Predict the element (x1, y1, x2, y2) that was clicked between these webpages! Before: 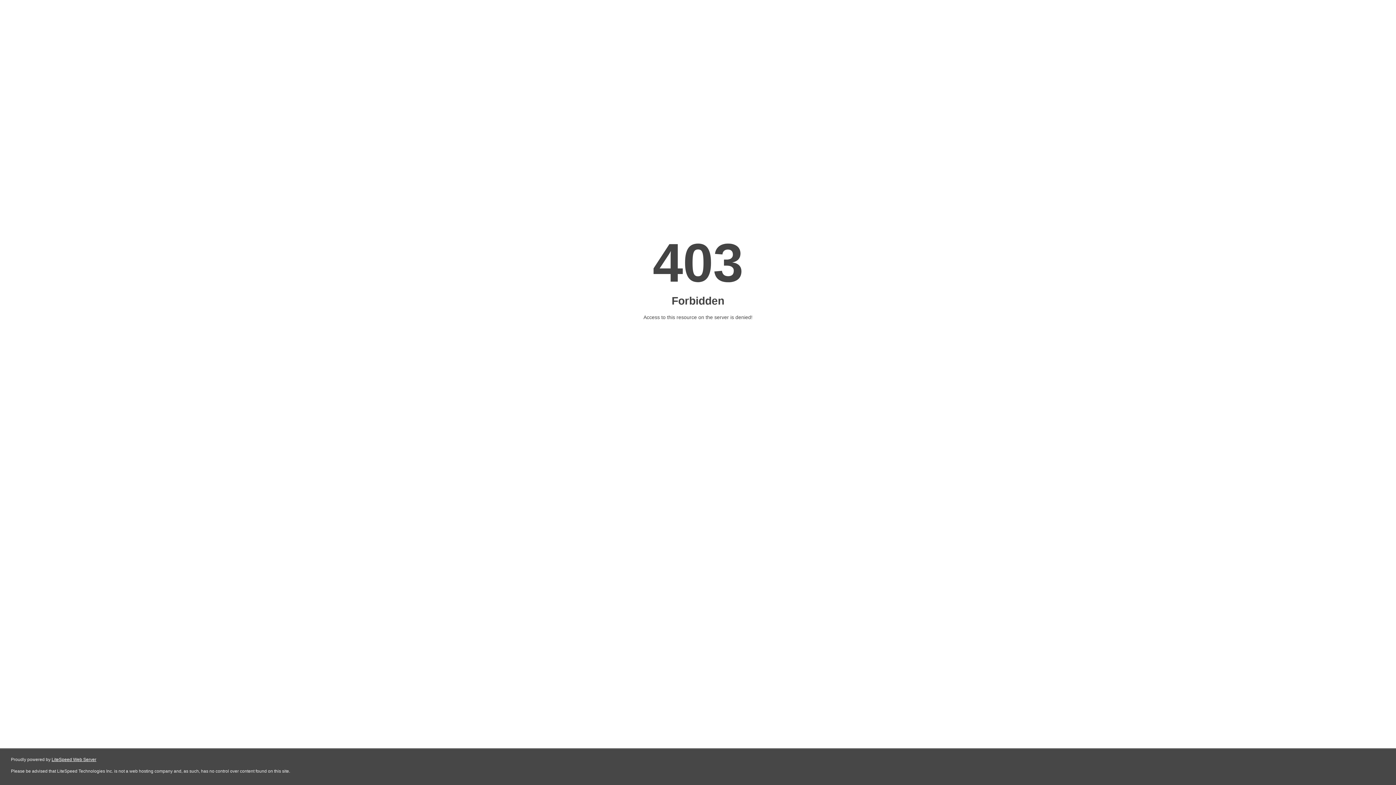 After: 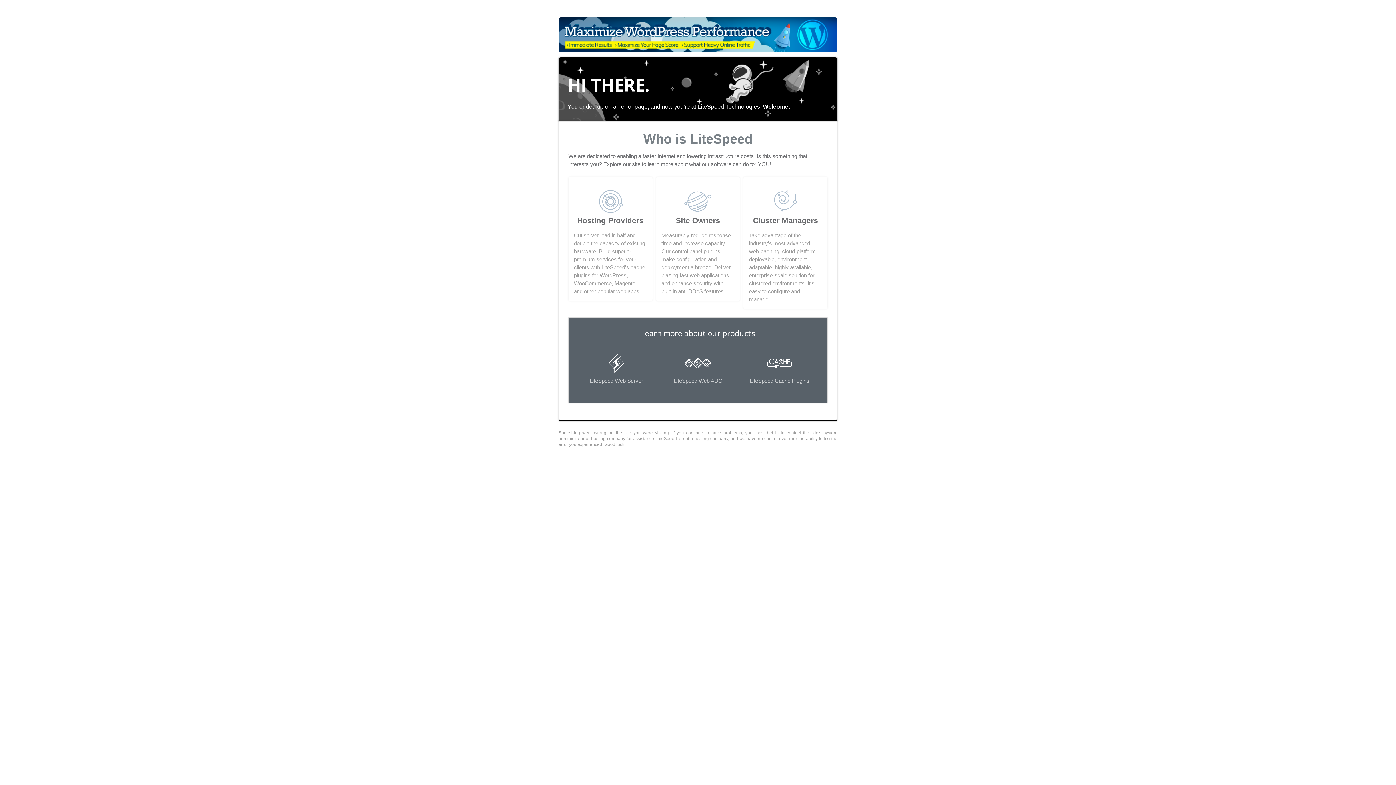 Action: bbox: (51, 757, 96, 762) label: LiteSpeed Web Server